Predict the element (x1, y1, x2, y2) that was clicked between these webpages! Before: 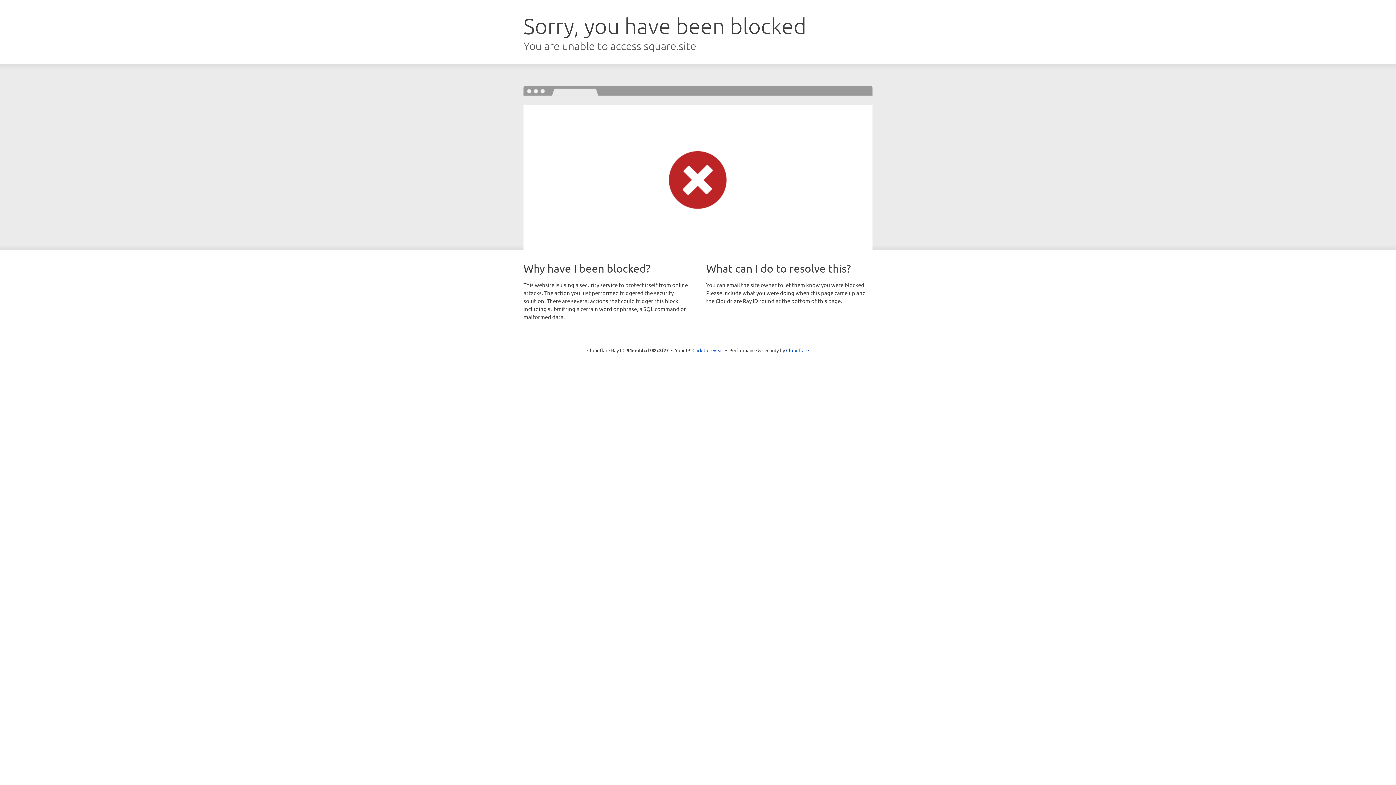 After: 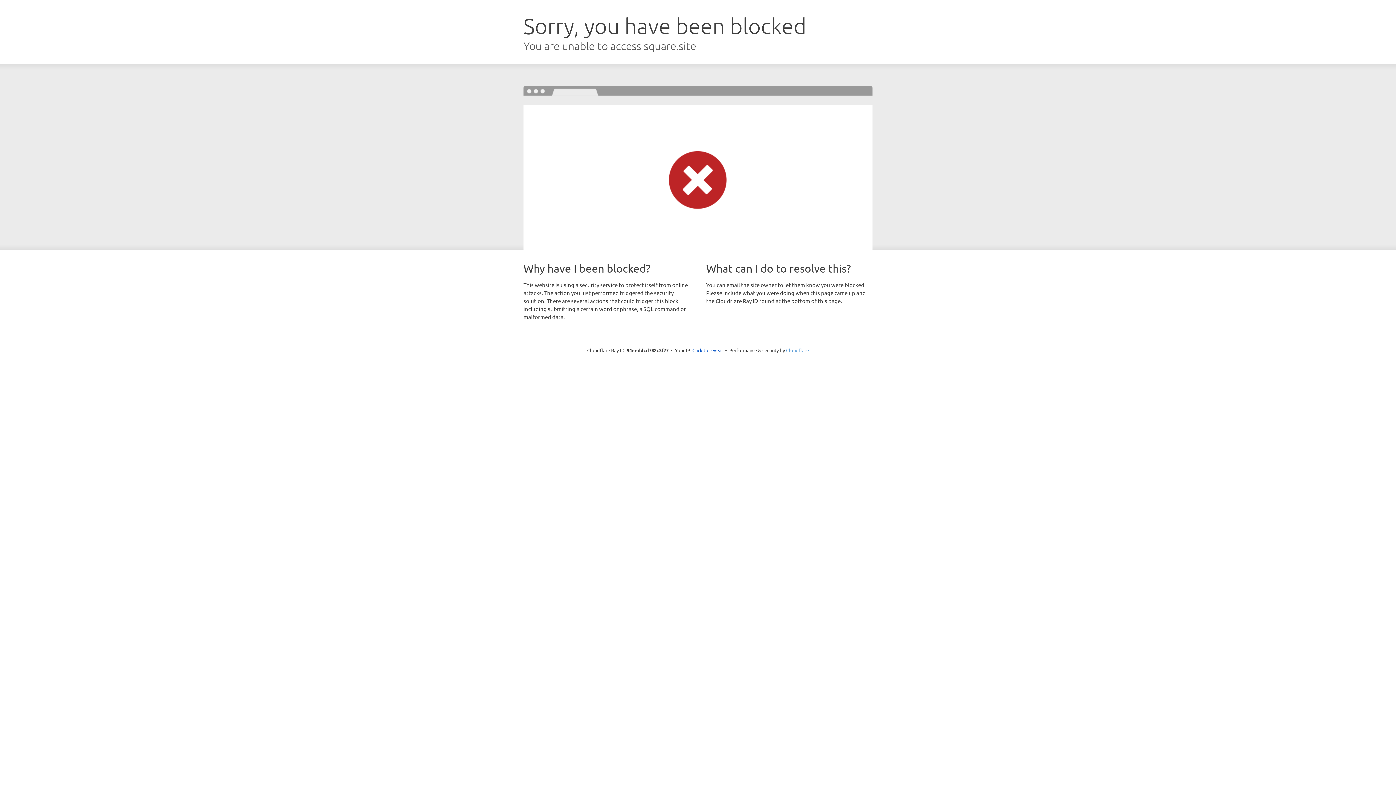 Action: bbox: (786, 347, 809, 353) label: Cloudflare